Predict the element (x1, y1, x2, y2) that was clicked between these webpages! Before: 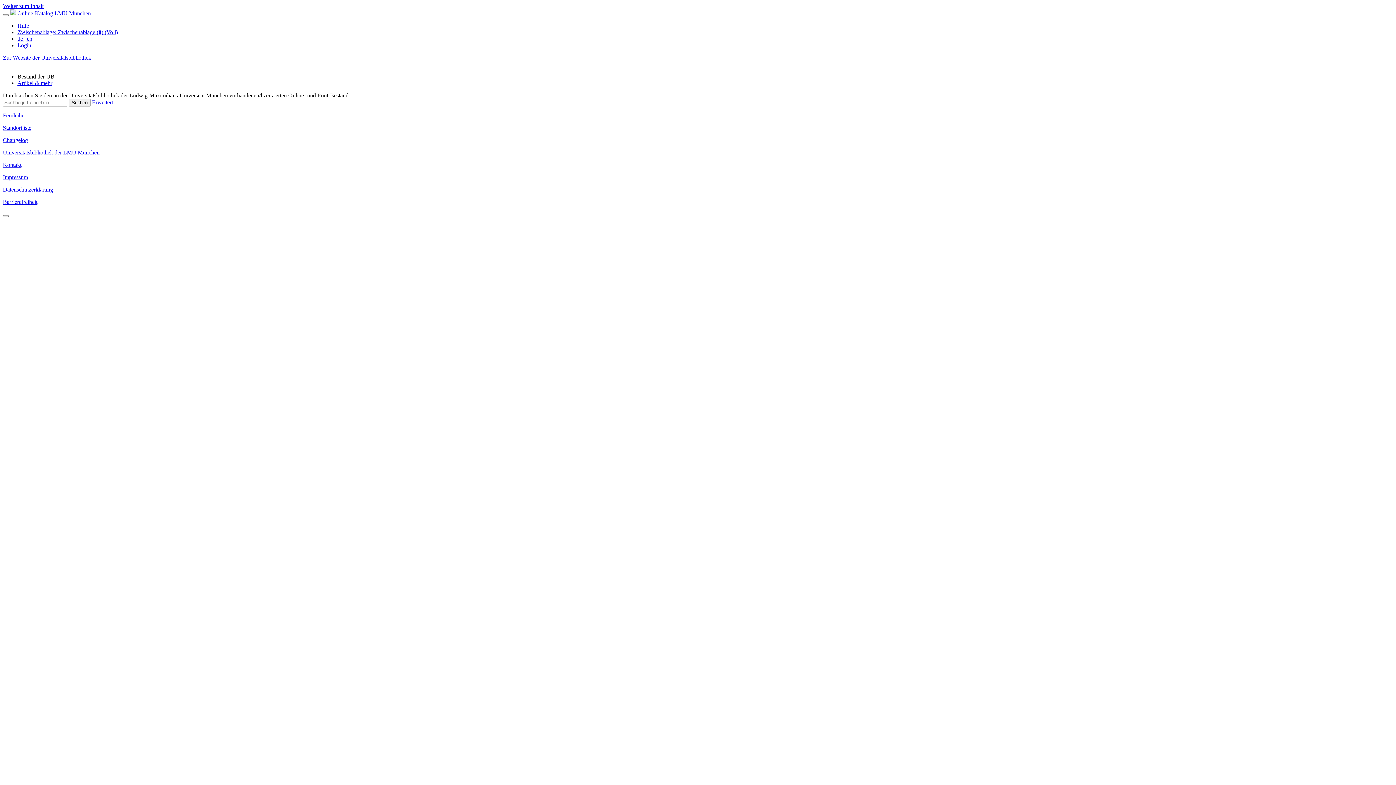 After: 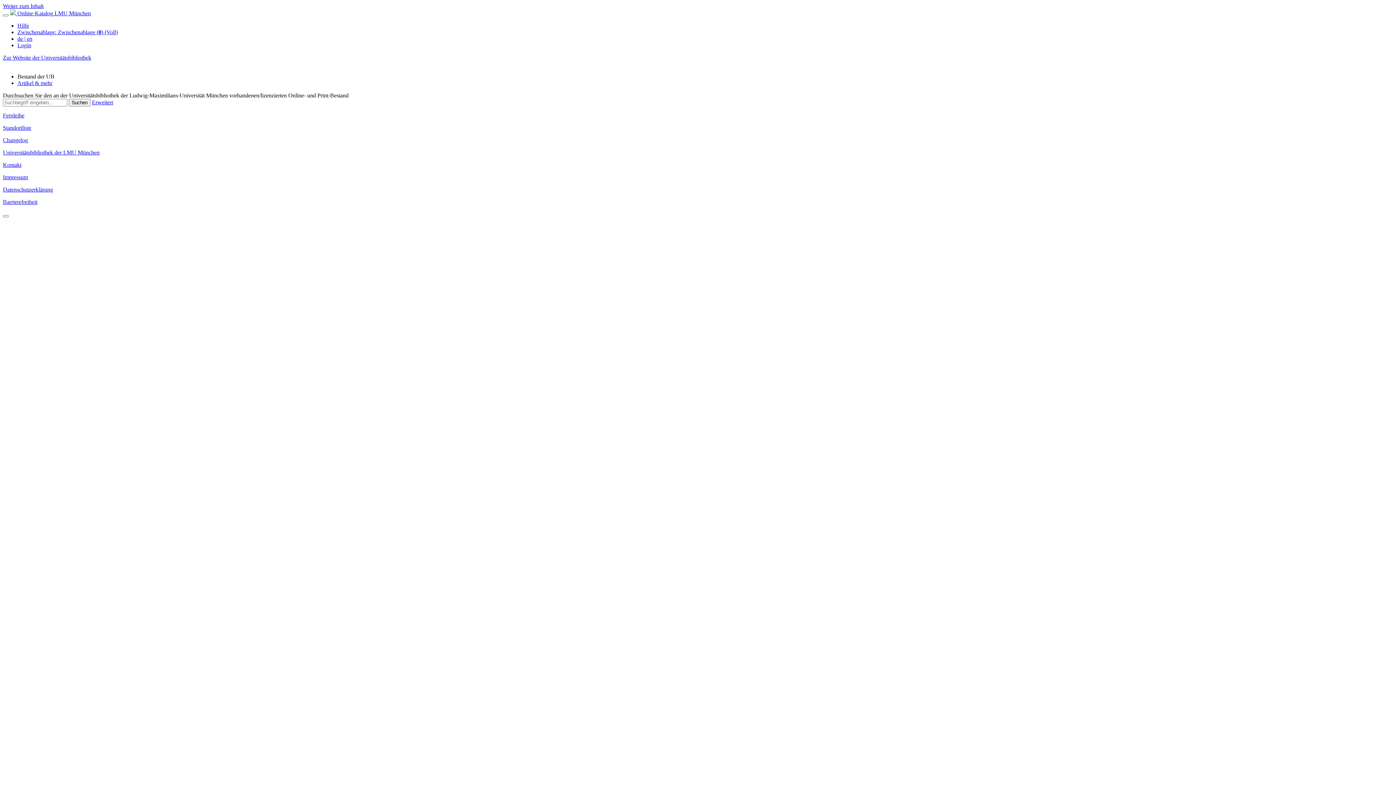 Action: label: Datenschutzerklärung bbox: (2, 186, 53, 192)